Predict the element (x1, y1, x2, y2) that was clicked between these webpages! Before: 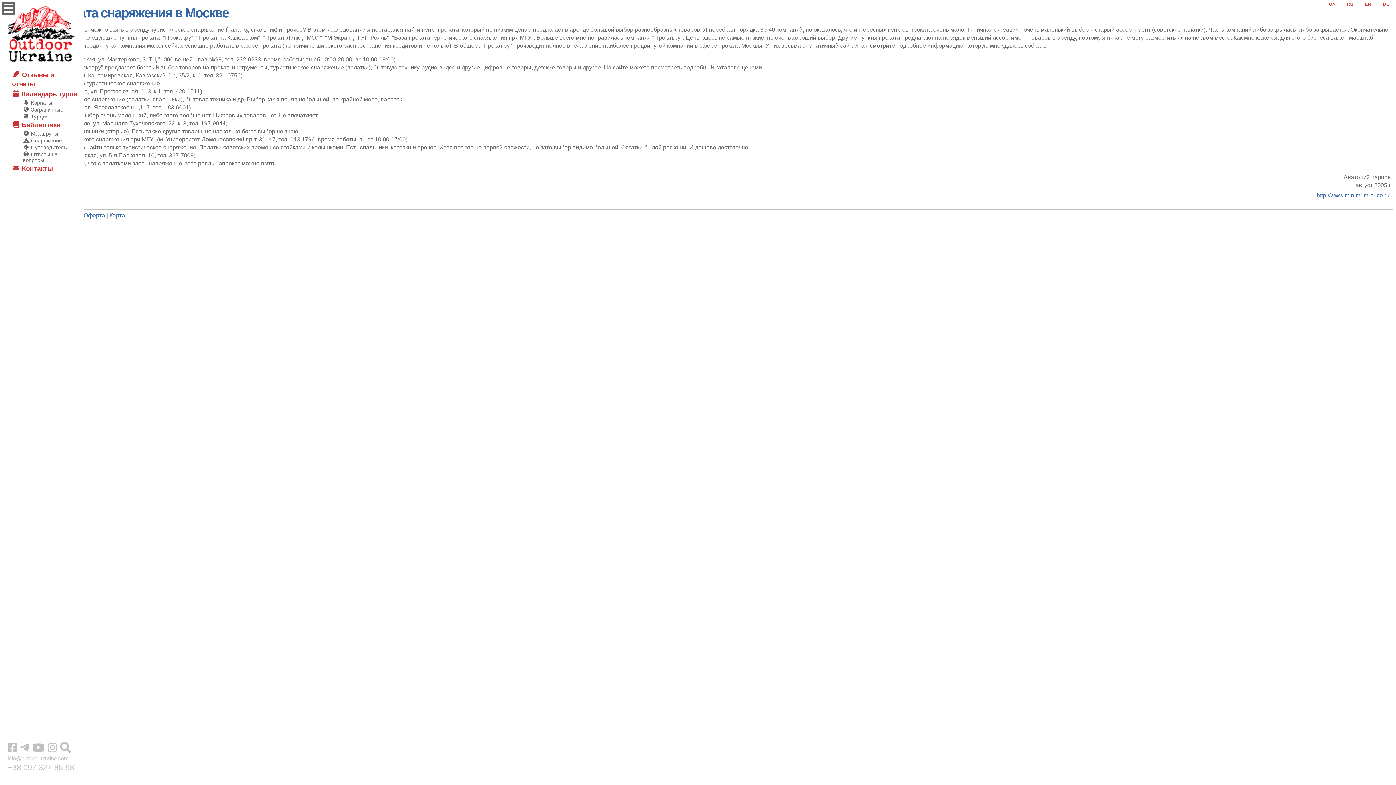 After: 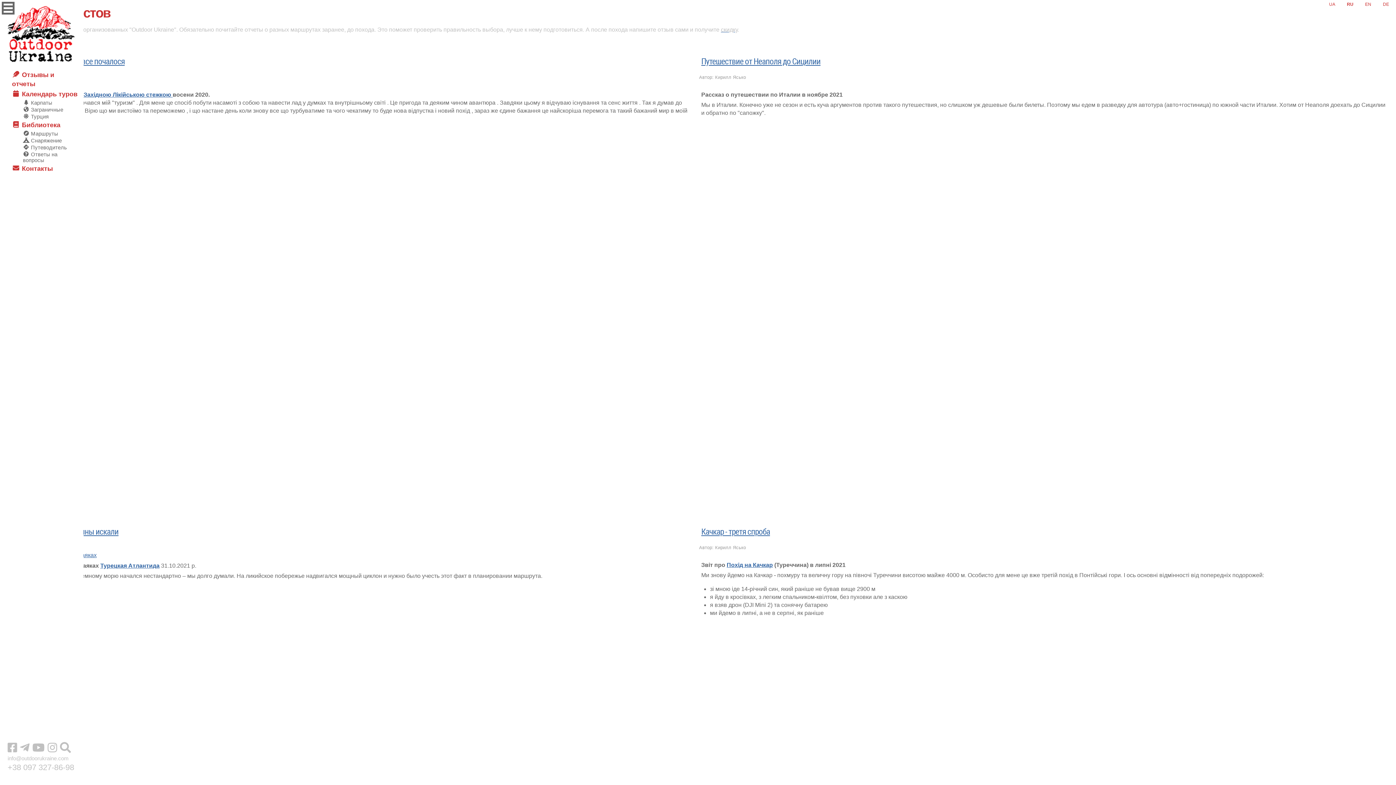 Action: bbox: (12, 70, 77, 88) label:  Отзывы и отчеты